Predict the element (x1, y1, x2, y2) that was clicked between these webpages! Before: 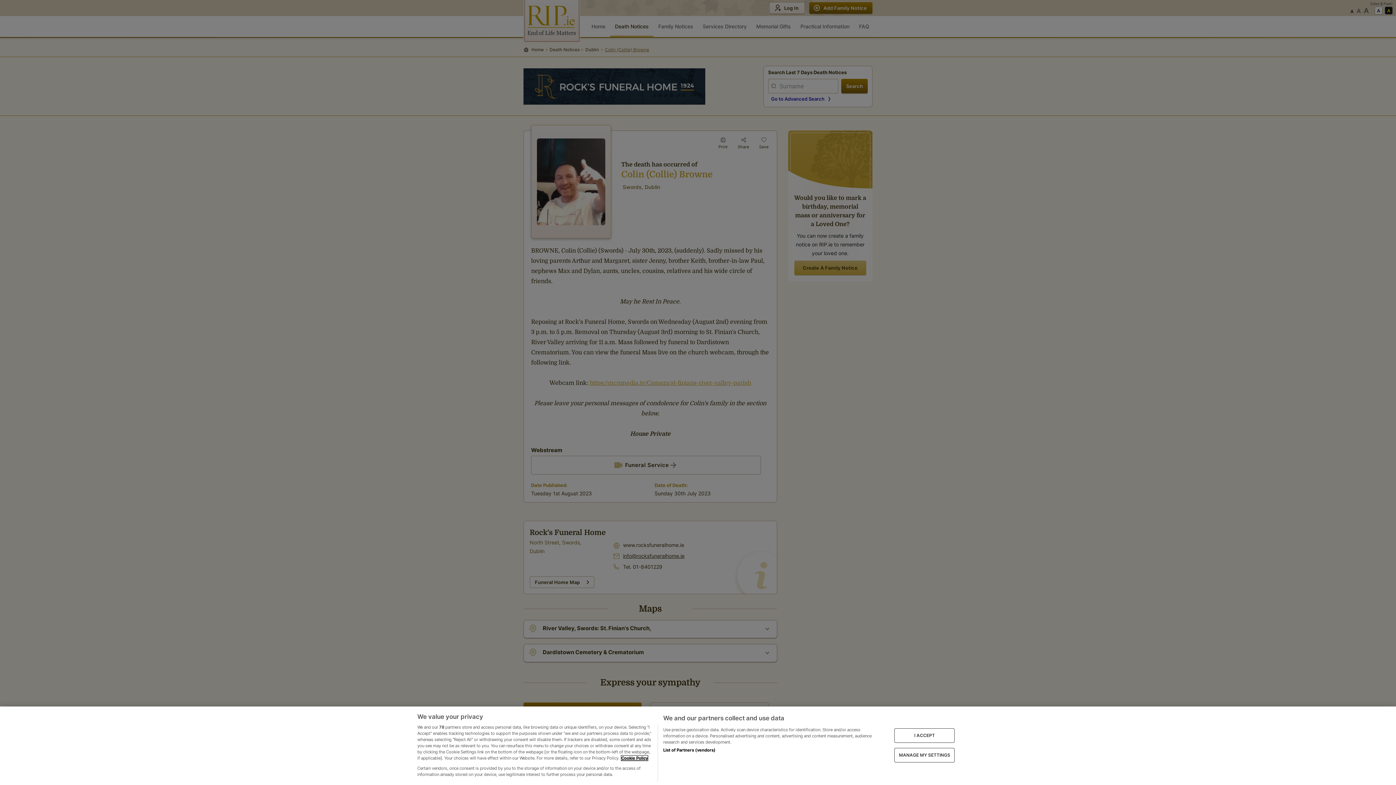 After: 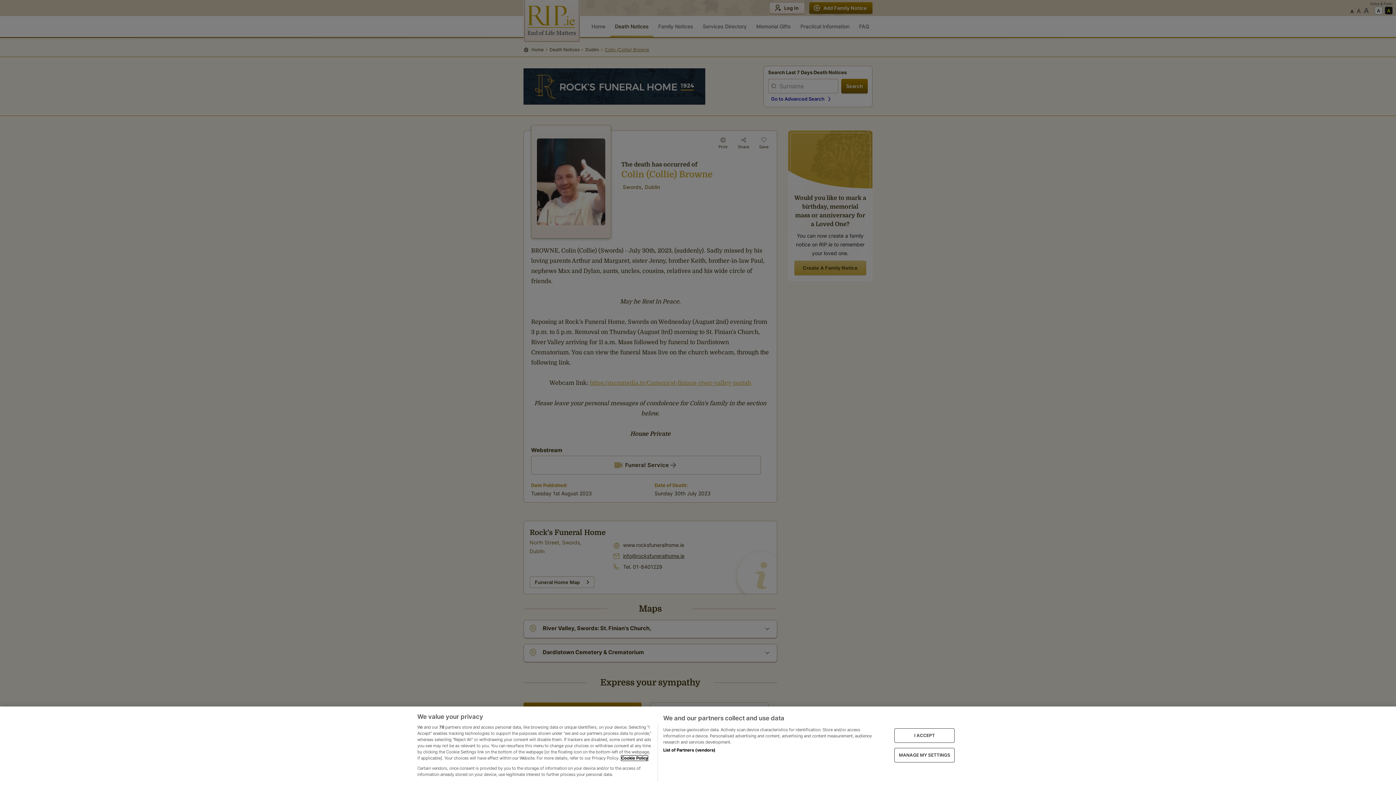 Action: bbox: (621, 755, 648, 760) label: More information about your privacy, opens in a new tab